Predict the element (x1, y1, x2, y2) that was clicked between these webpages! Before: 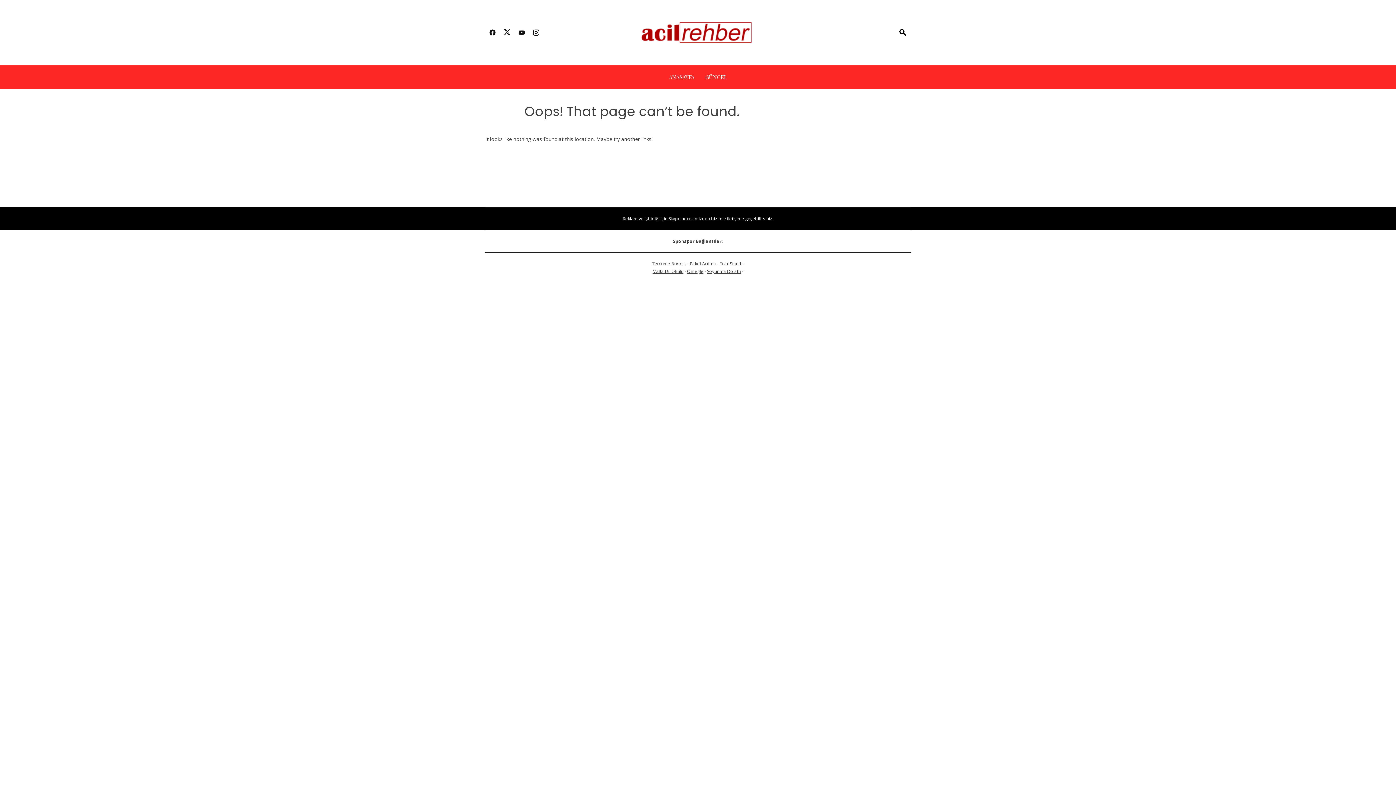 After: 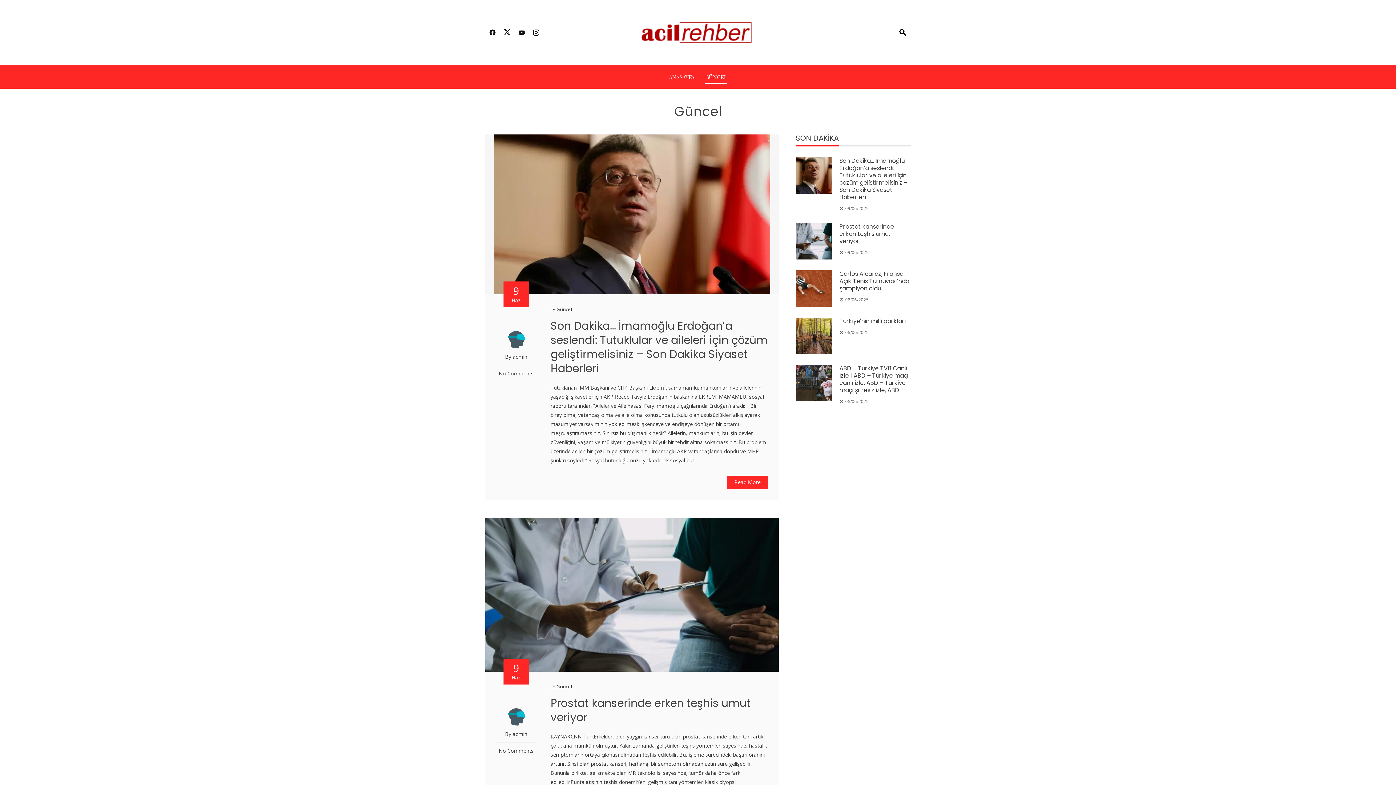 Action: bbox: (705, 71, 727, 82) label: GÜNCEL